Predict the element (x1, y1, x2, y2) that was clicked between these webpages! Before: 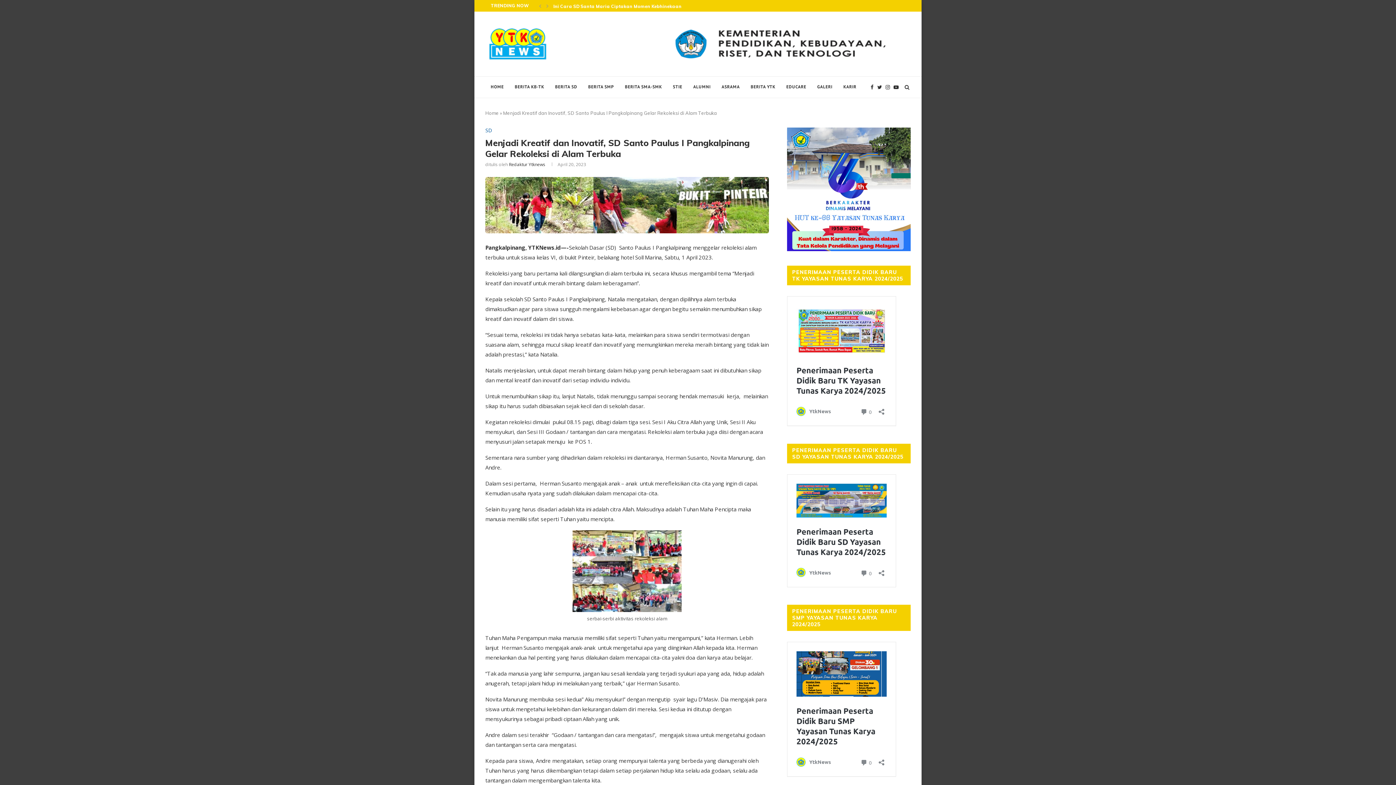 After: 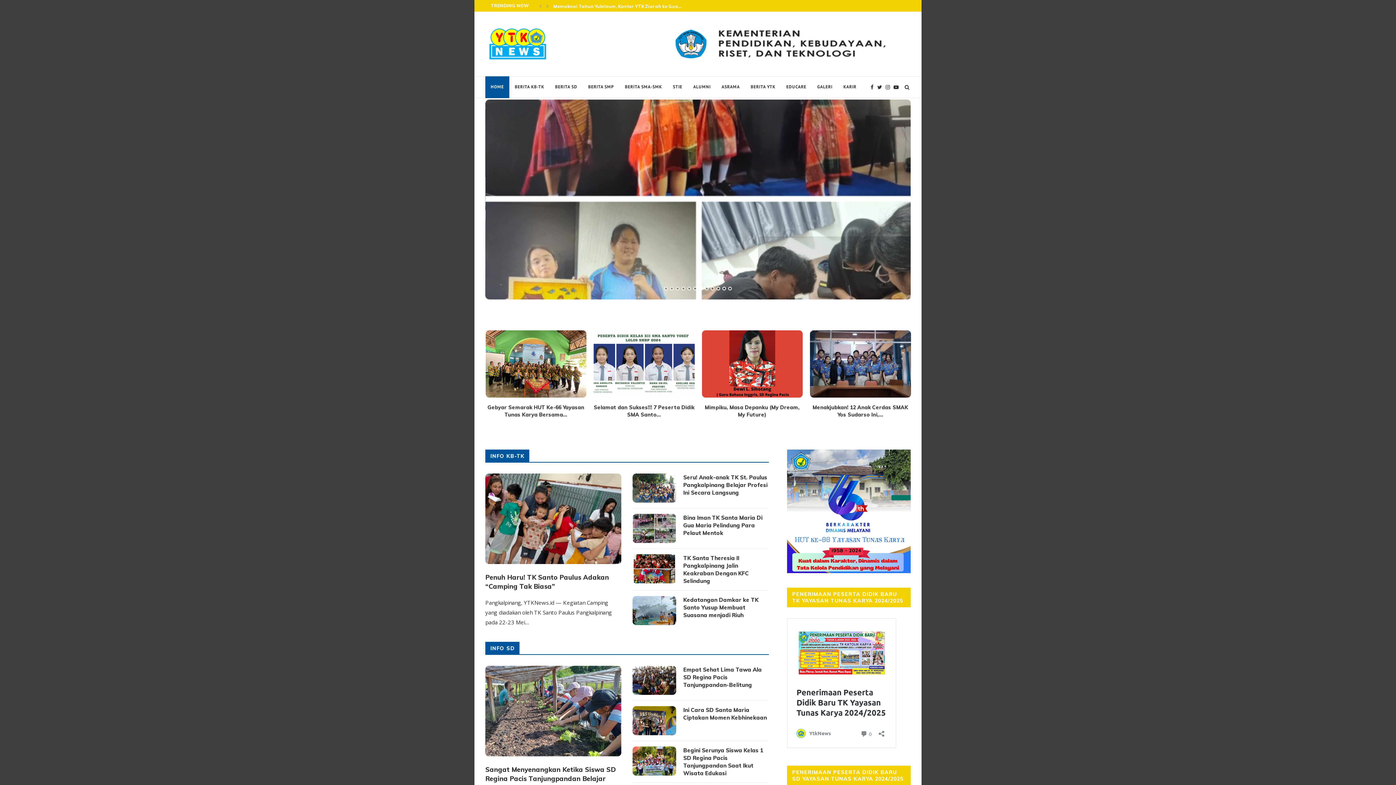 Action: bbox: (485, 26, 549, 61)